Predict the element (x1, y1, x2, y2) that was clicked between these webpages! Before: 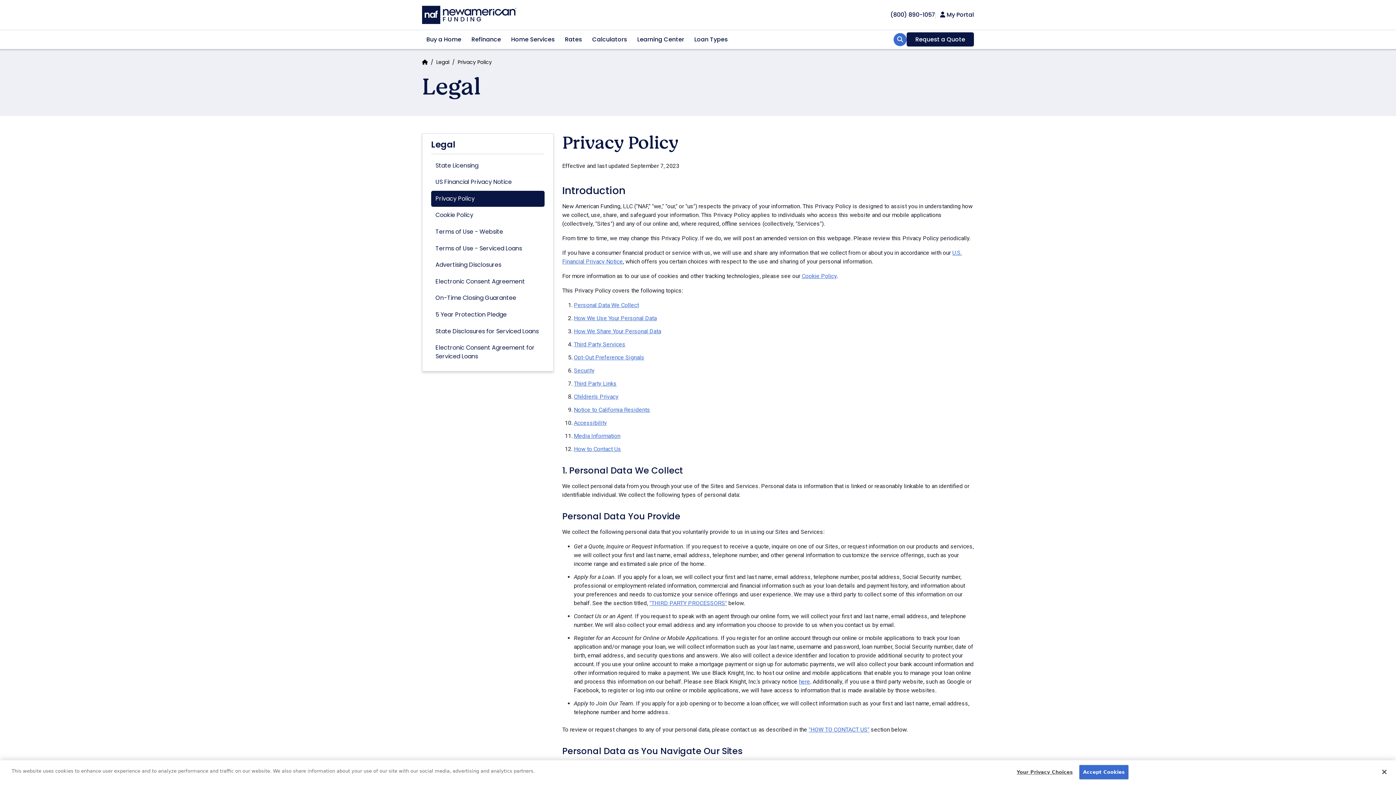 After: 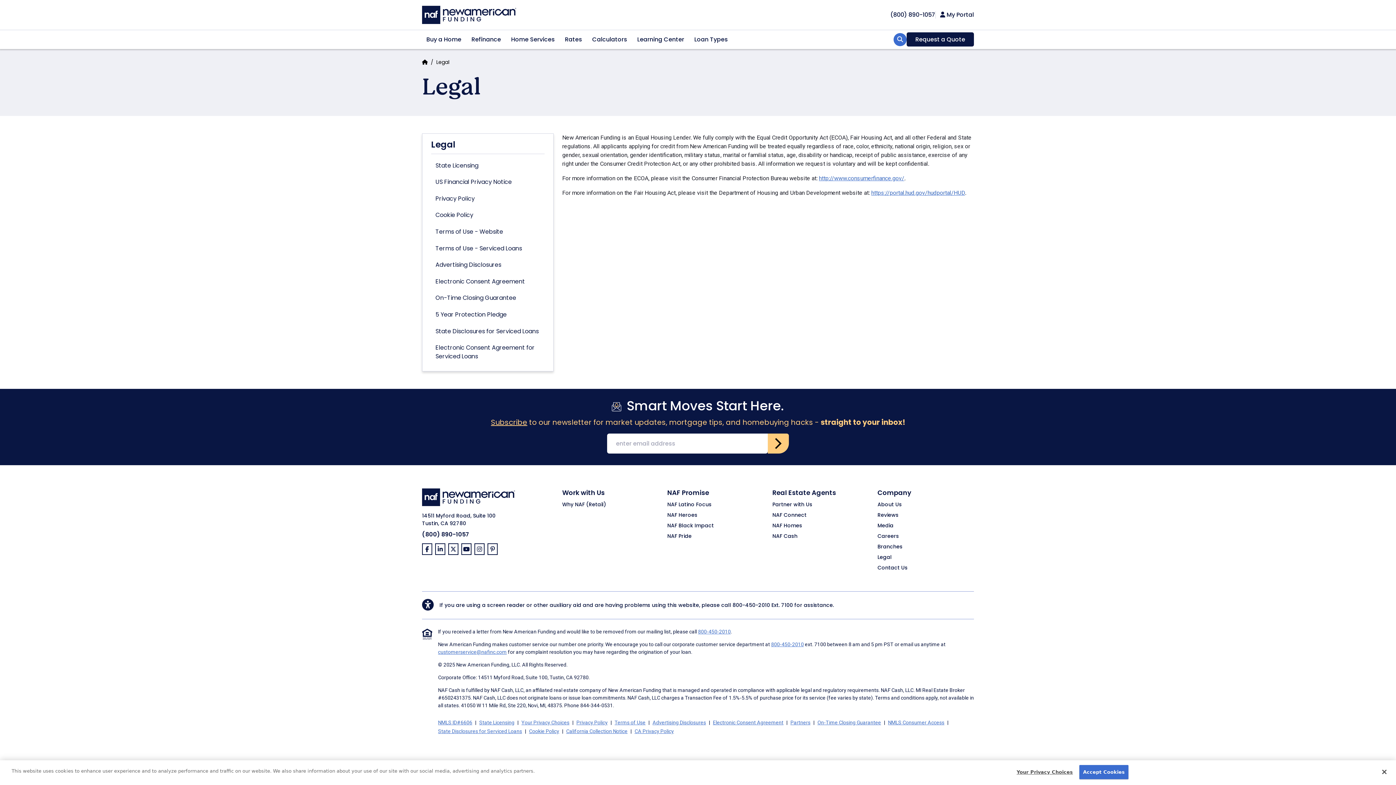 Action: label: Legal bbox: (436, 58, 449, 65)